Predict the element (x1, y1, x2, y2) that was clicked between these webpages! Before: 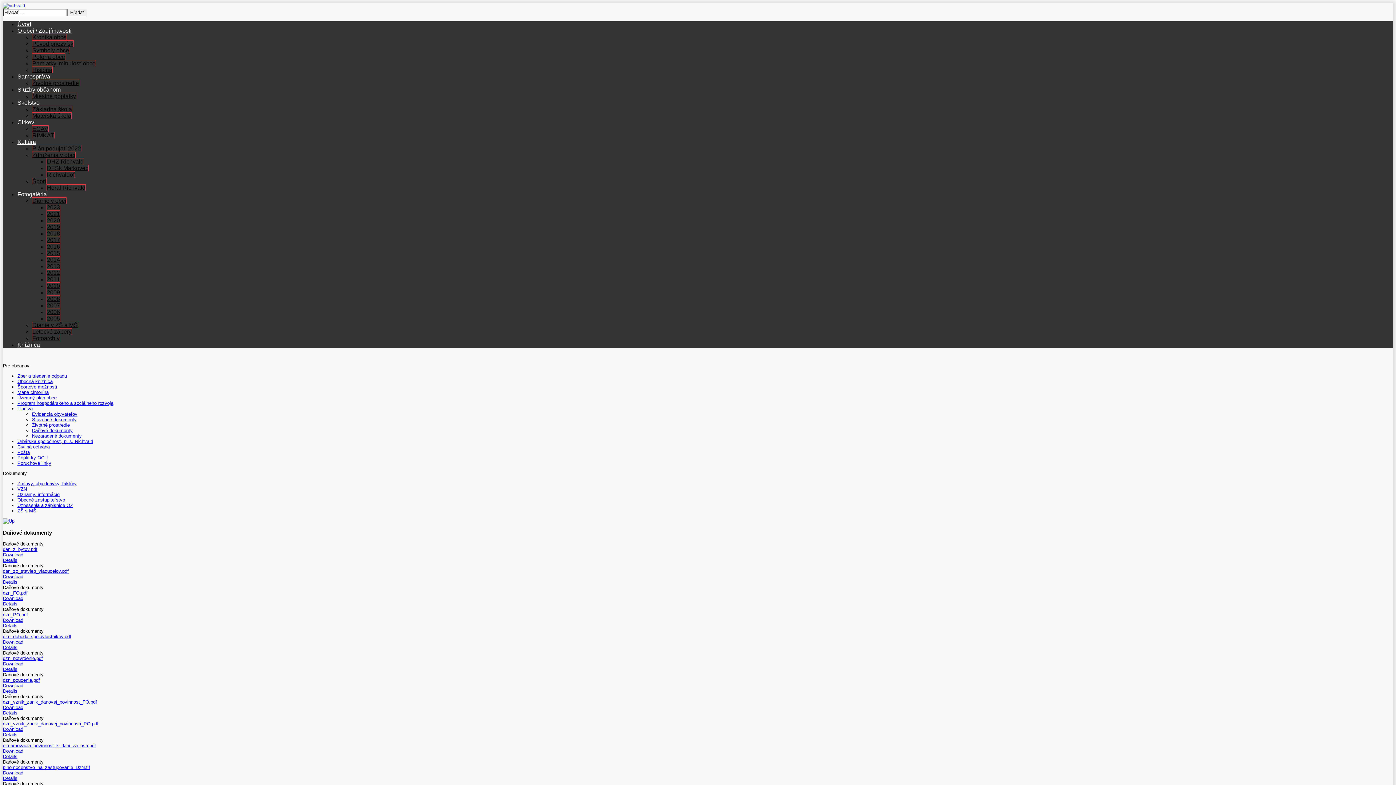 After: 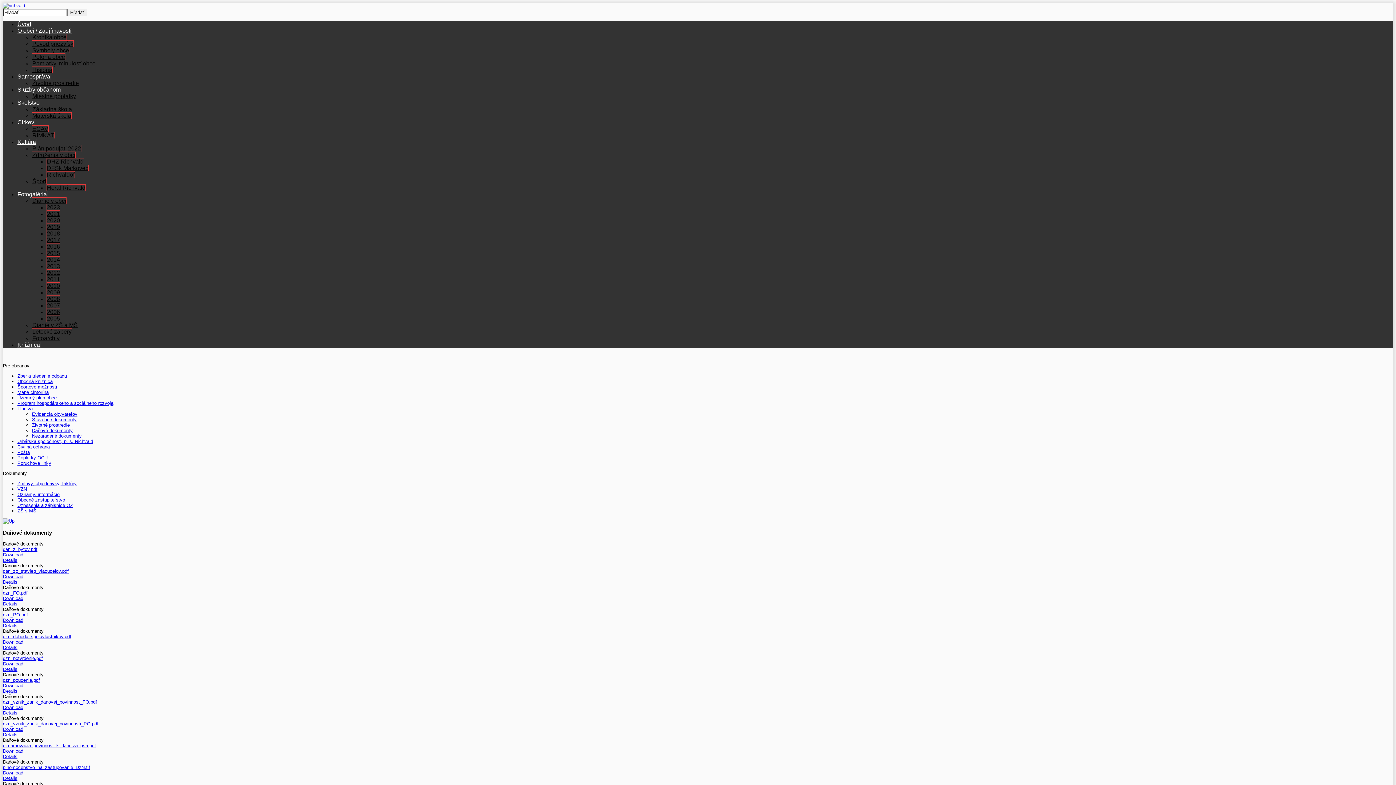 Action: bbox: (2, 721, 98, 727) label: dzn_vznik_zanik_danovej_povinnosti_PO.pdf